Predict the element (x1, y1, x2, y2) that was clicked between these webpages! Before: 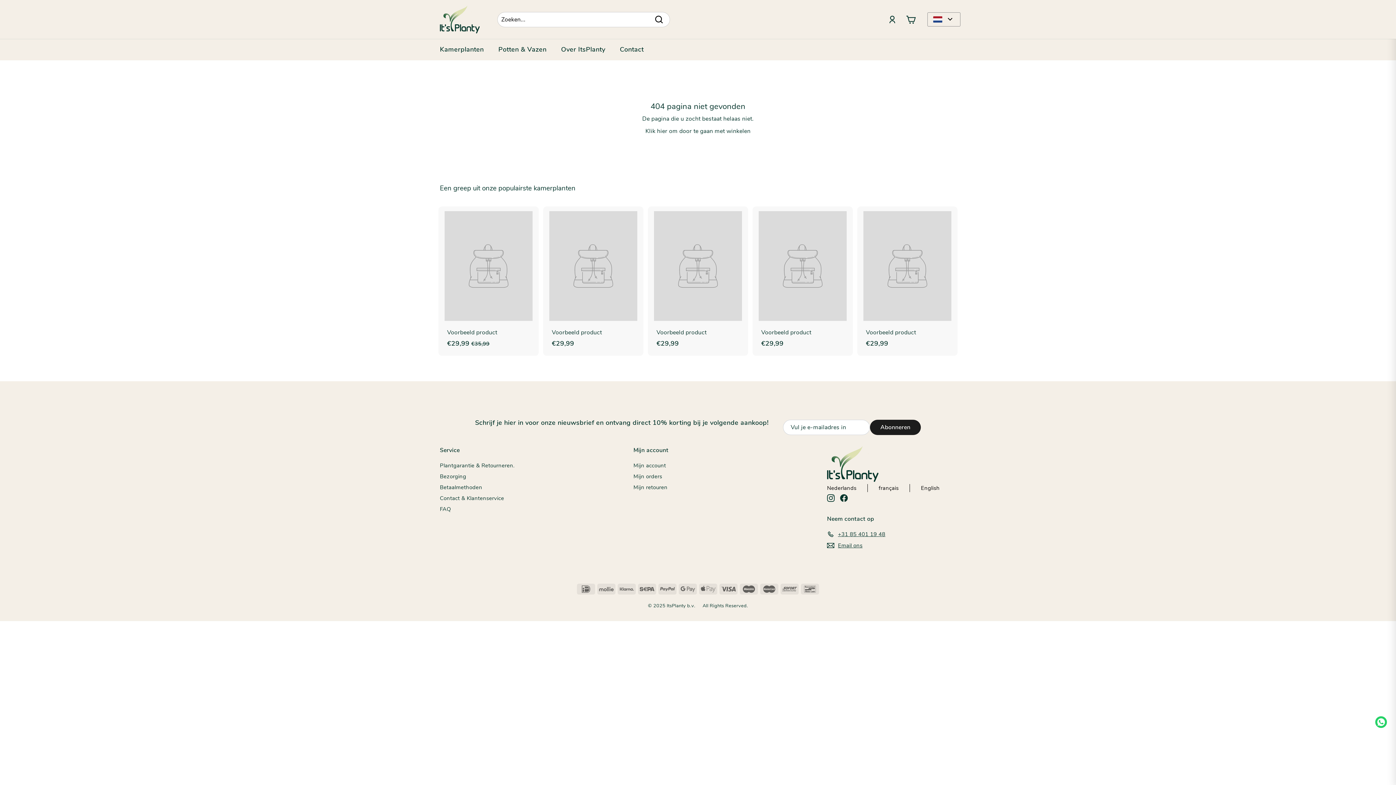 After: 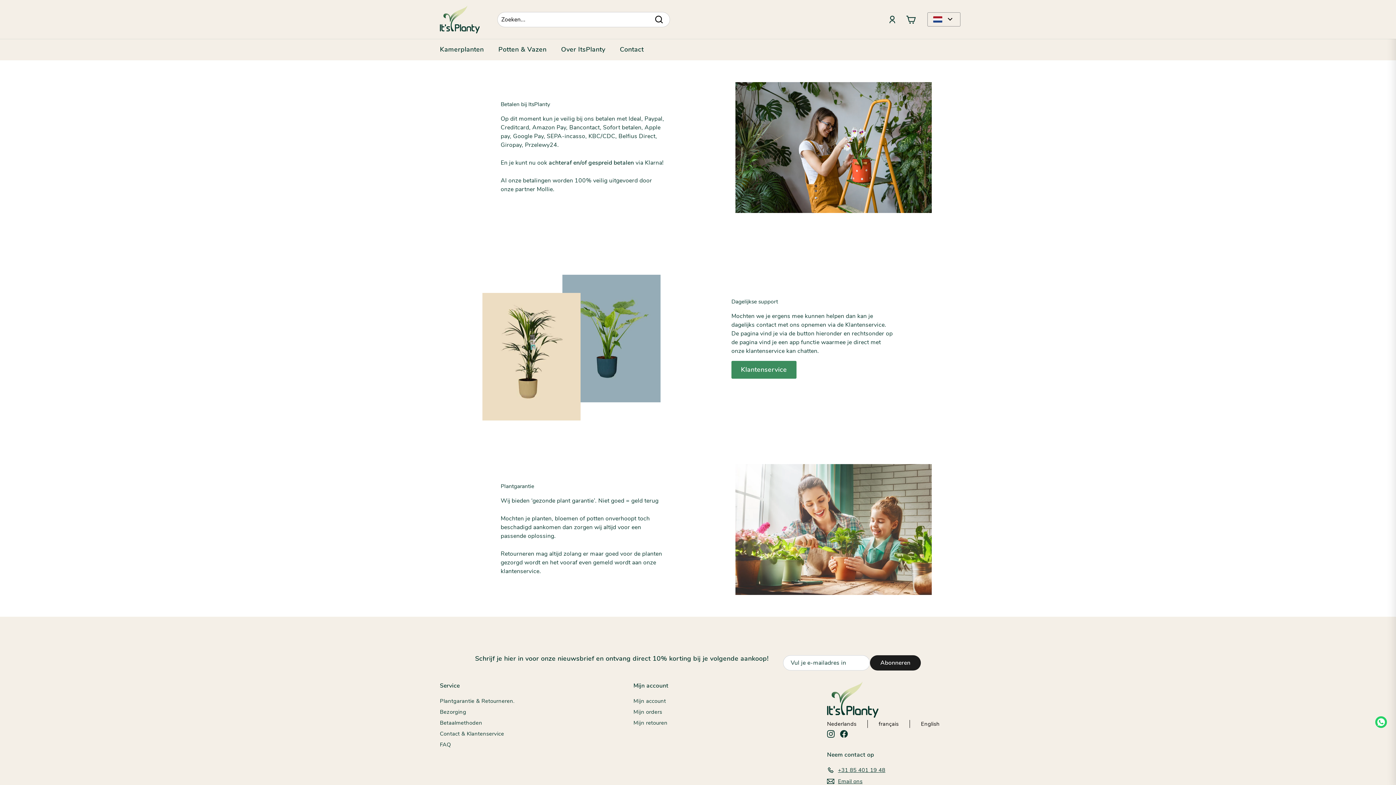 Action: bbox: (440, 482, 482, 492) label: Betaalmethoden